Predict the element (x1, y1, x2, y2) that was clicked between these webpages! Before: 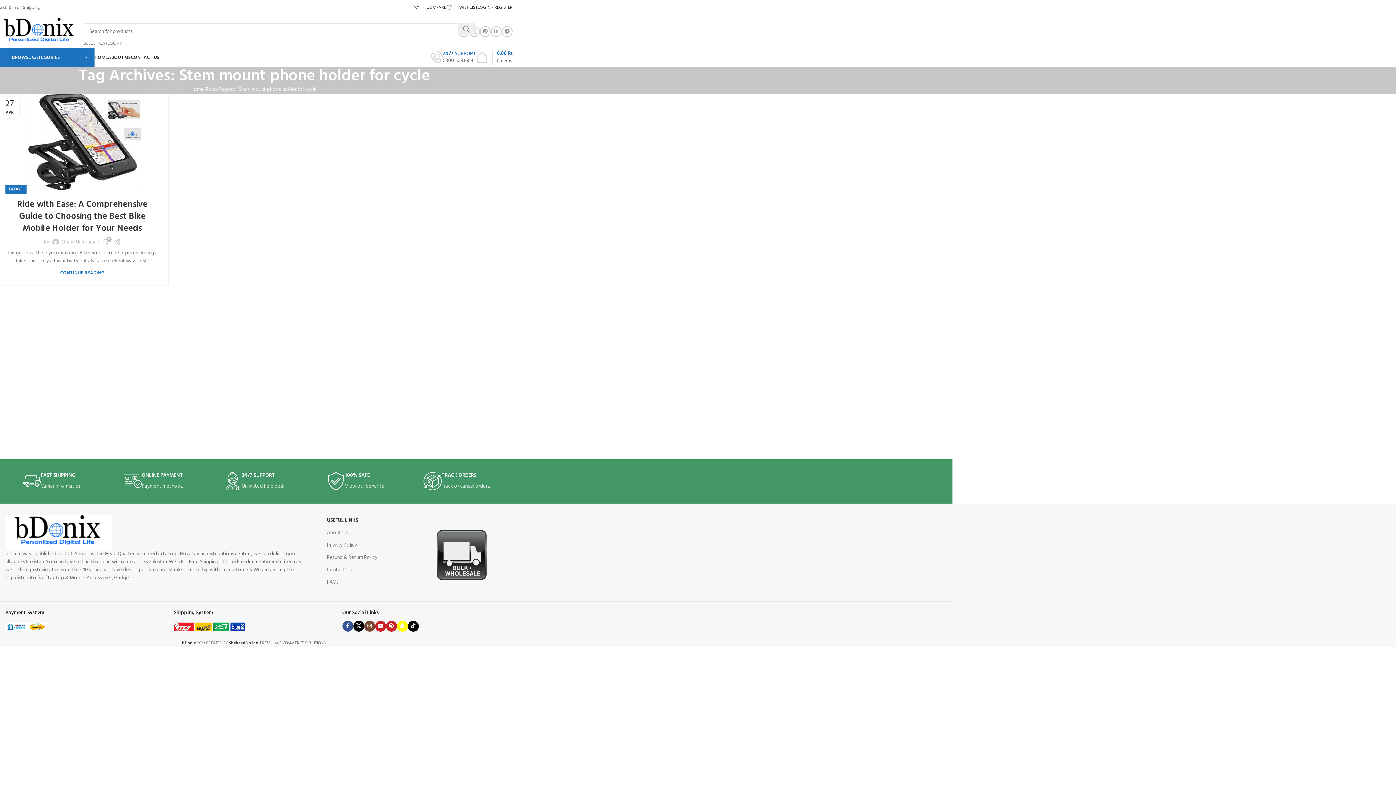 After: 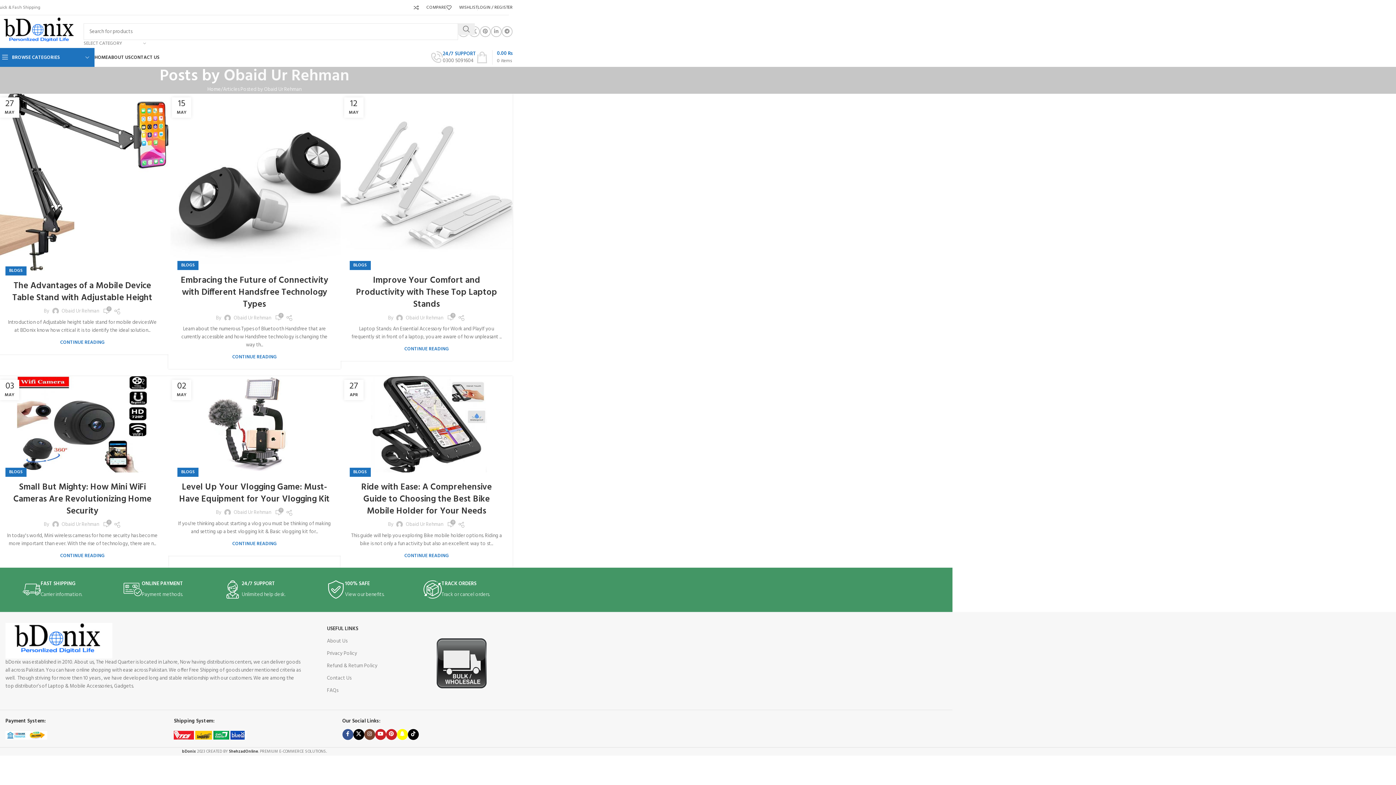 Action: label: Obaid Ur Rehman bbox: (61, 238, 99, 246)